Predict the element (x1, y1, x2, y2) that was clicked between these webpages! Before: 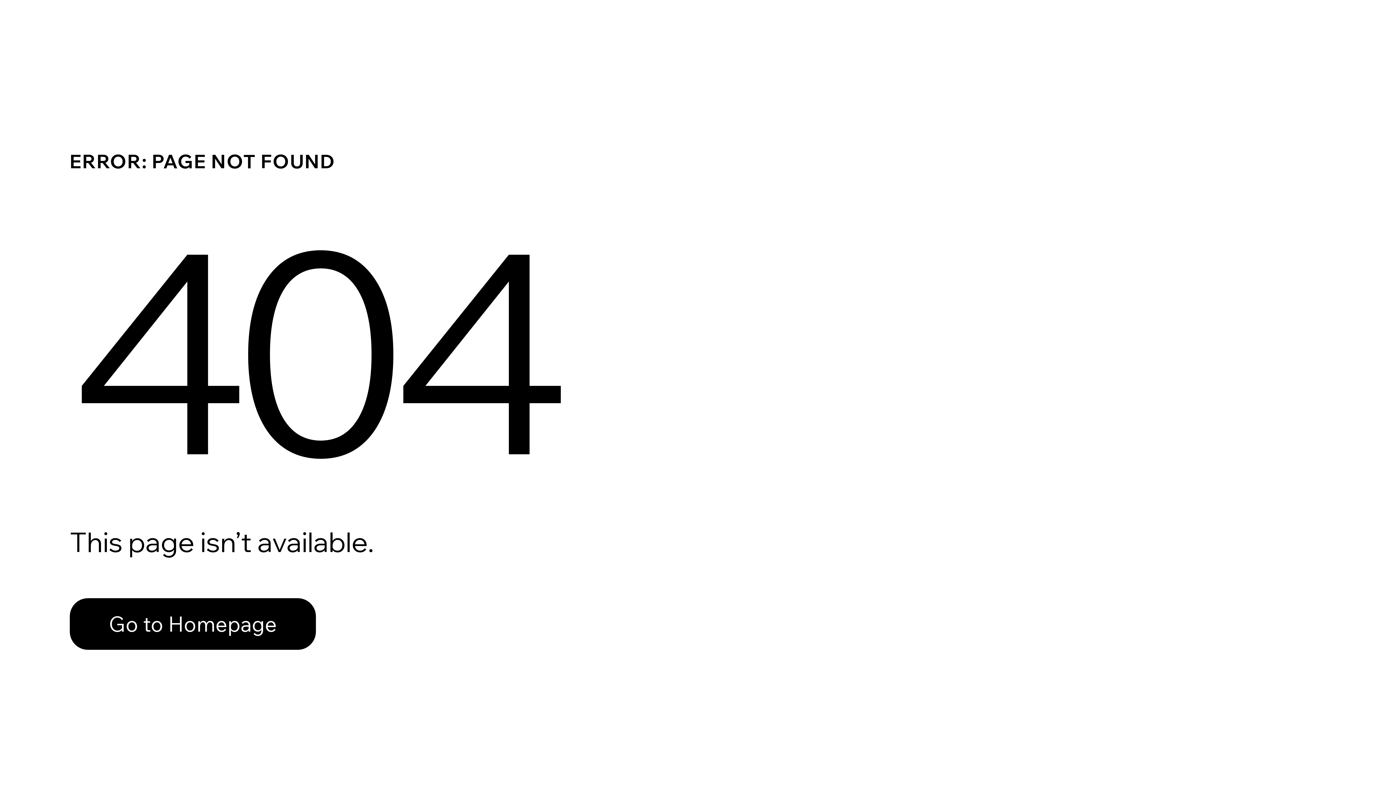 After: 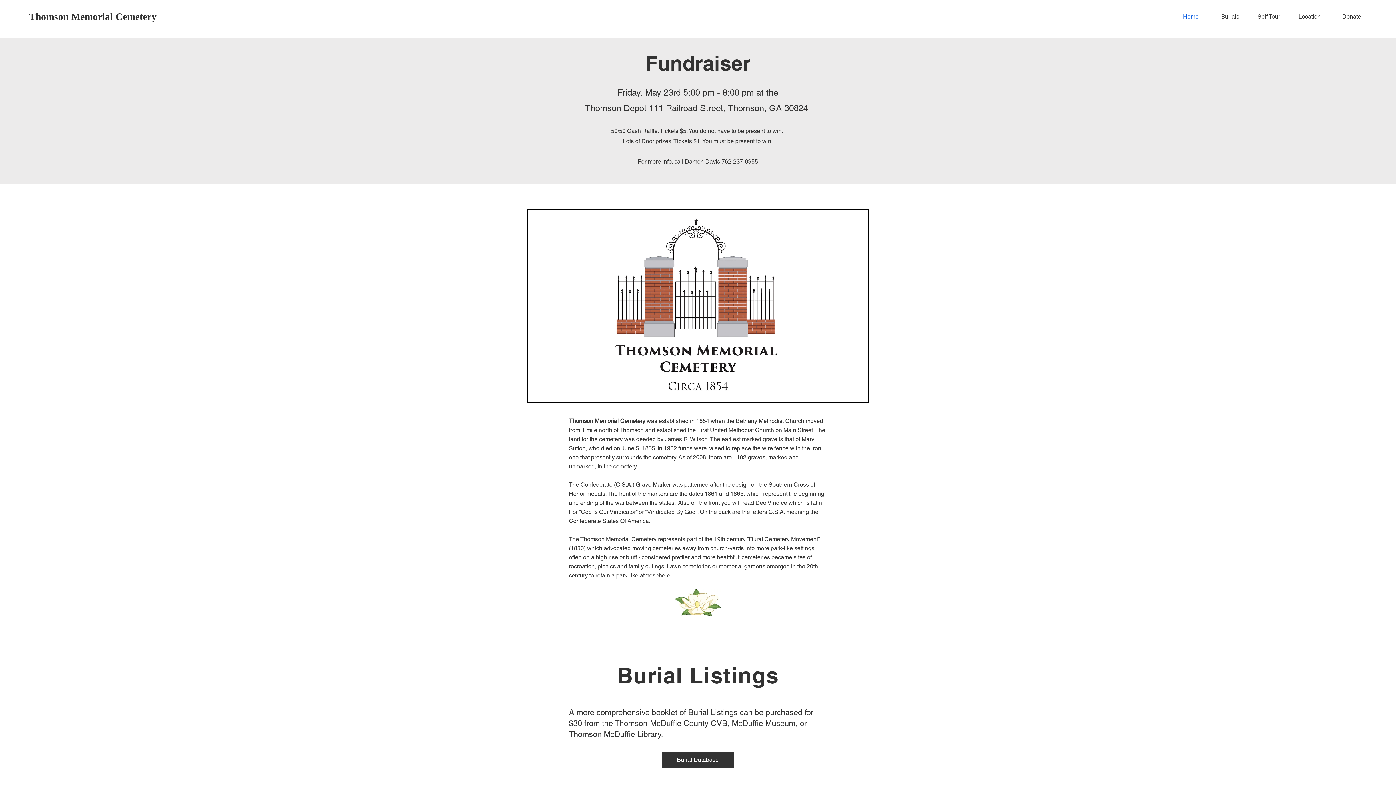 Action: label: Go to Homepage bbox: (69, 598, 316, 650)